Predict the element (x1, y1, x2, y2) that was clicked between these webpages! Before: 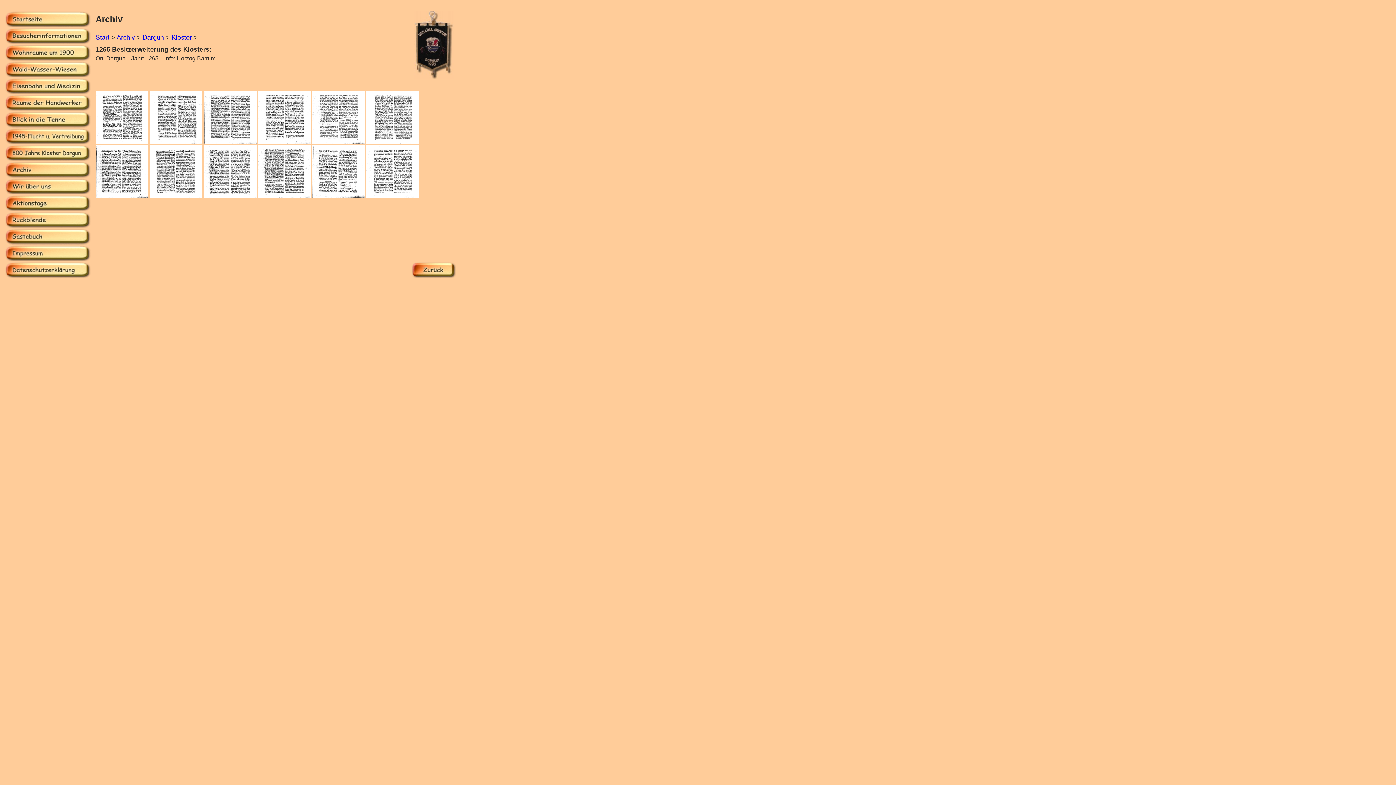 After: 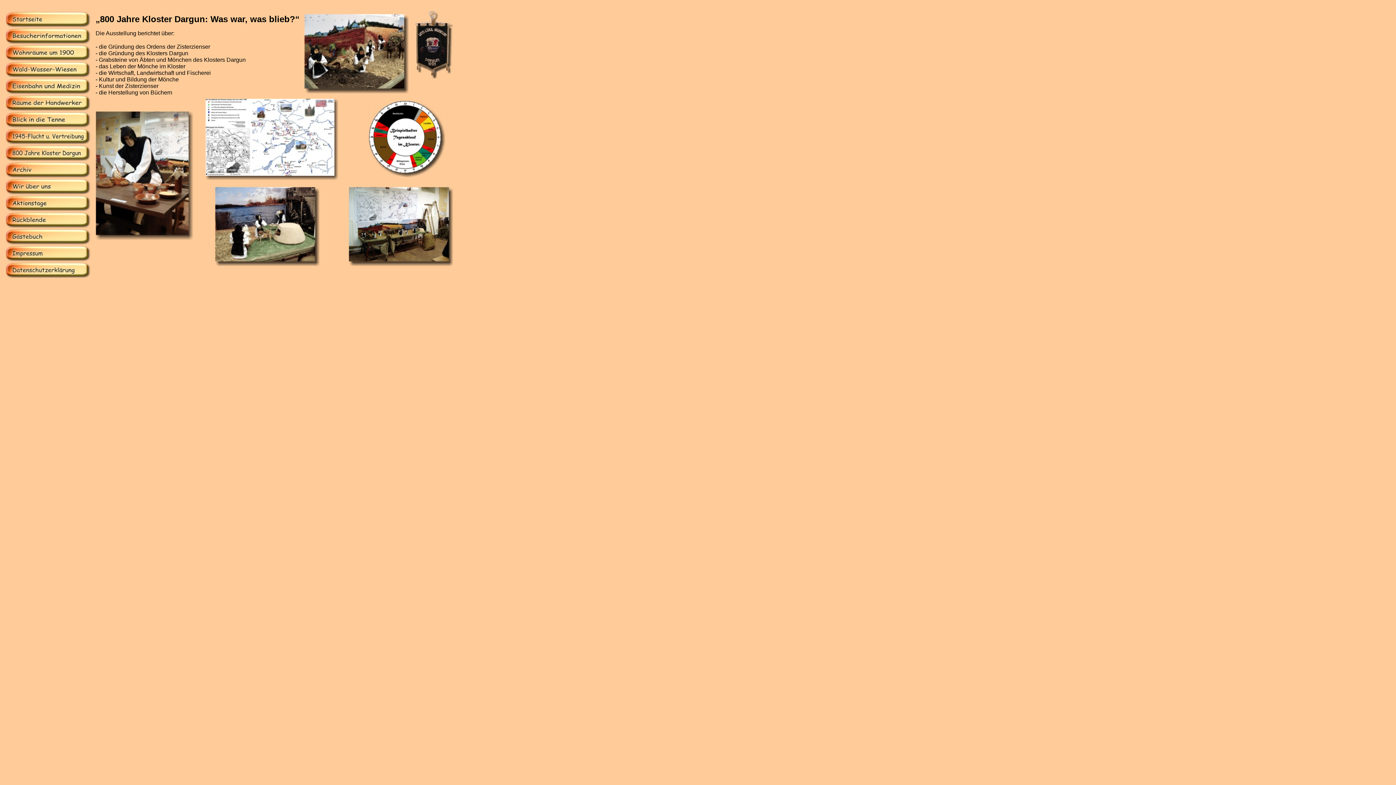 Action: bbox: (3, 156, 90, 162)